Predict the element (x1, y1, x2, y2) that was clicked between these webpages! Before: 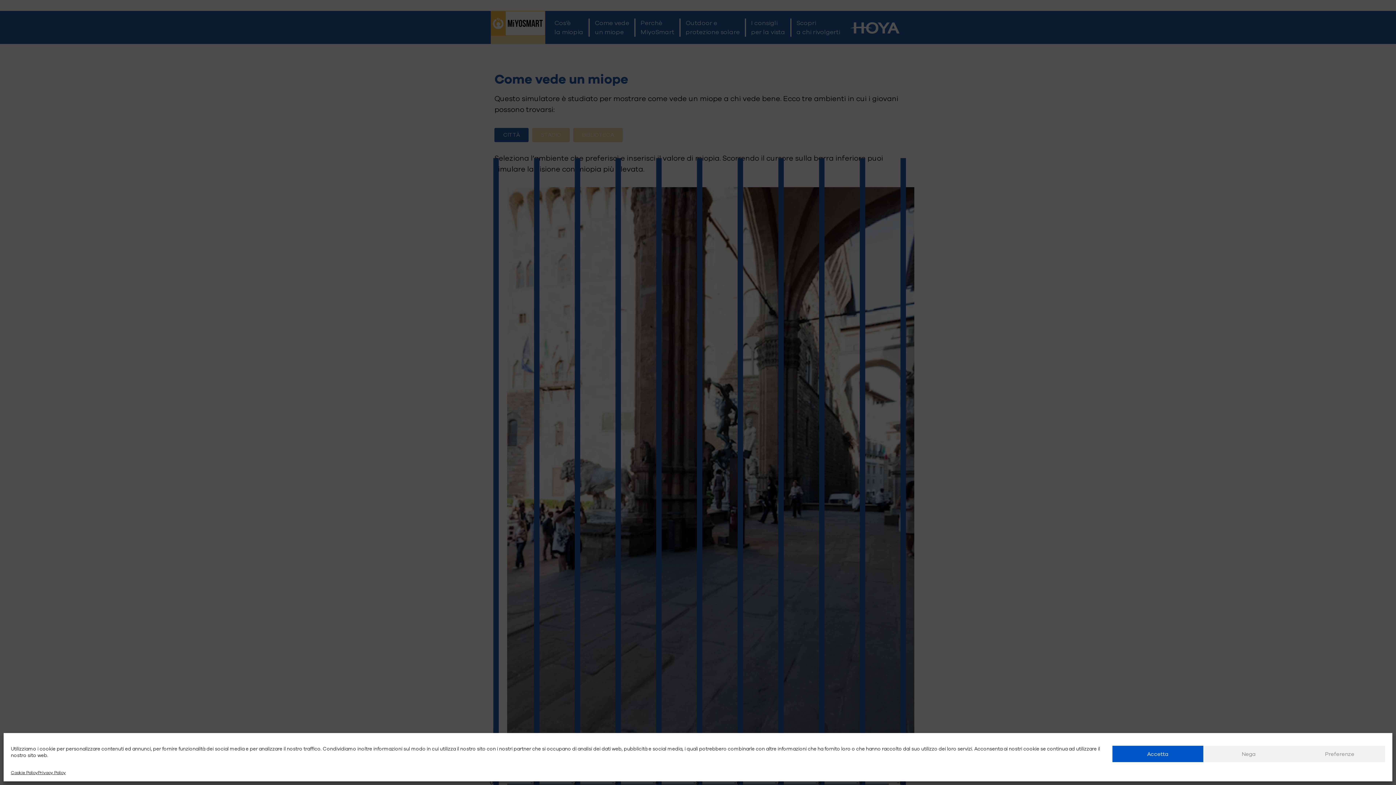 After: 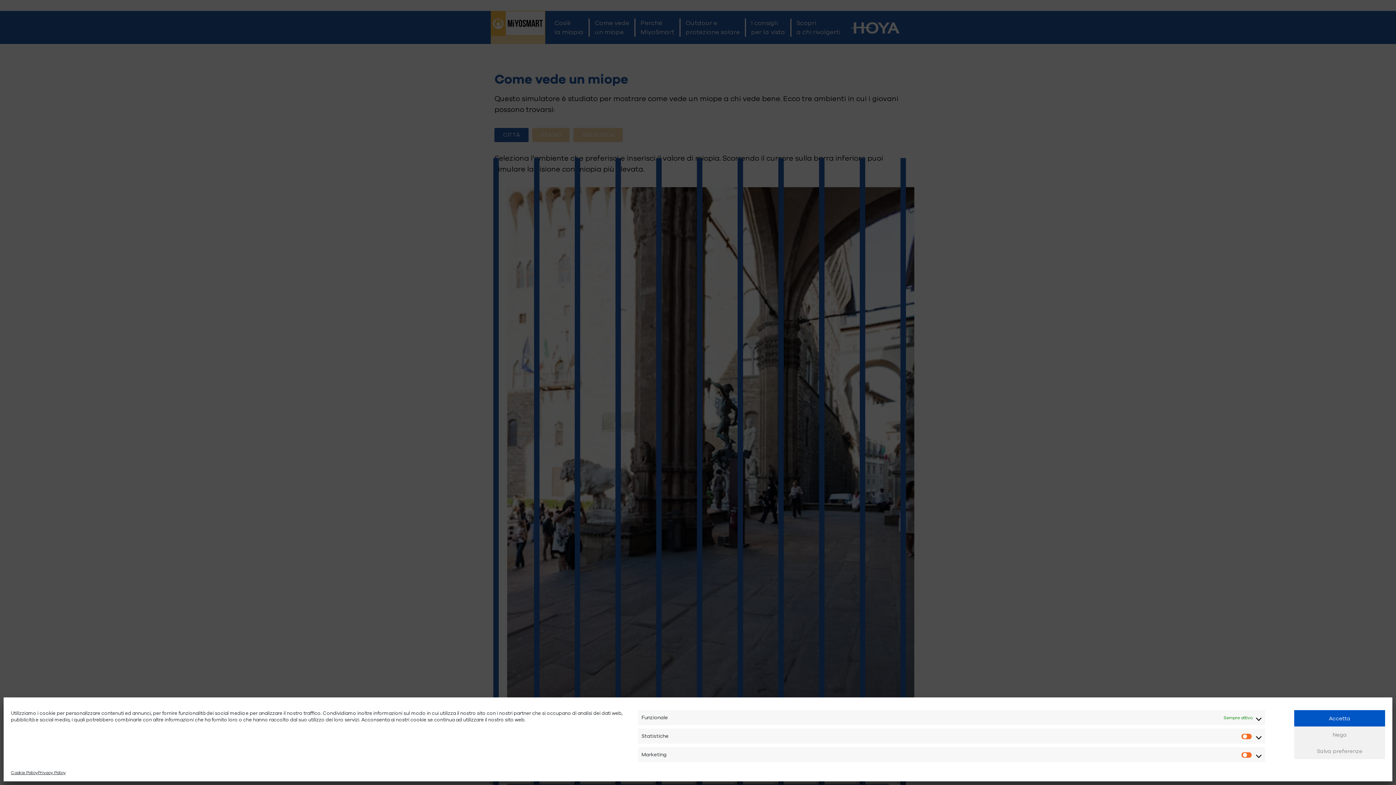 Action: bbox: (1294, 746, 1385, 762) label: Preferenze